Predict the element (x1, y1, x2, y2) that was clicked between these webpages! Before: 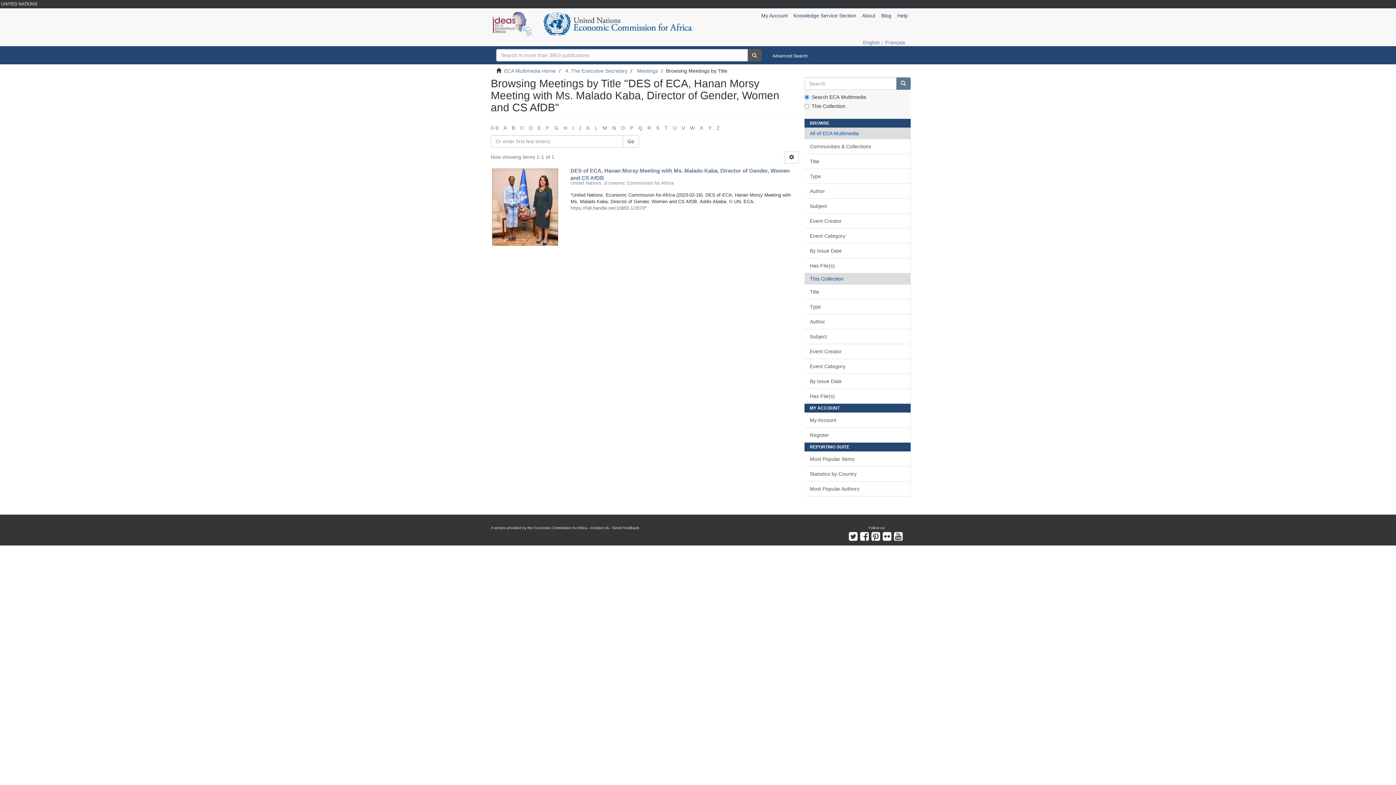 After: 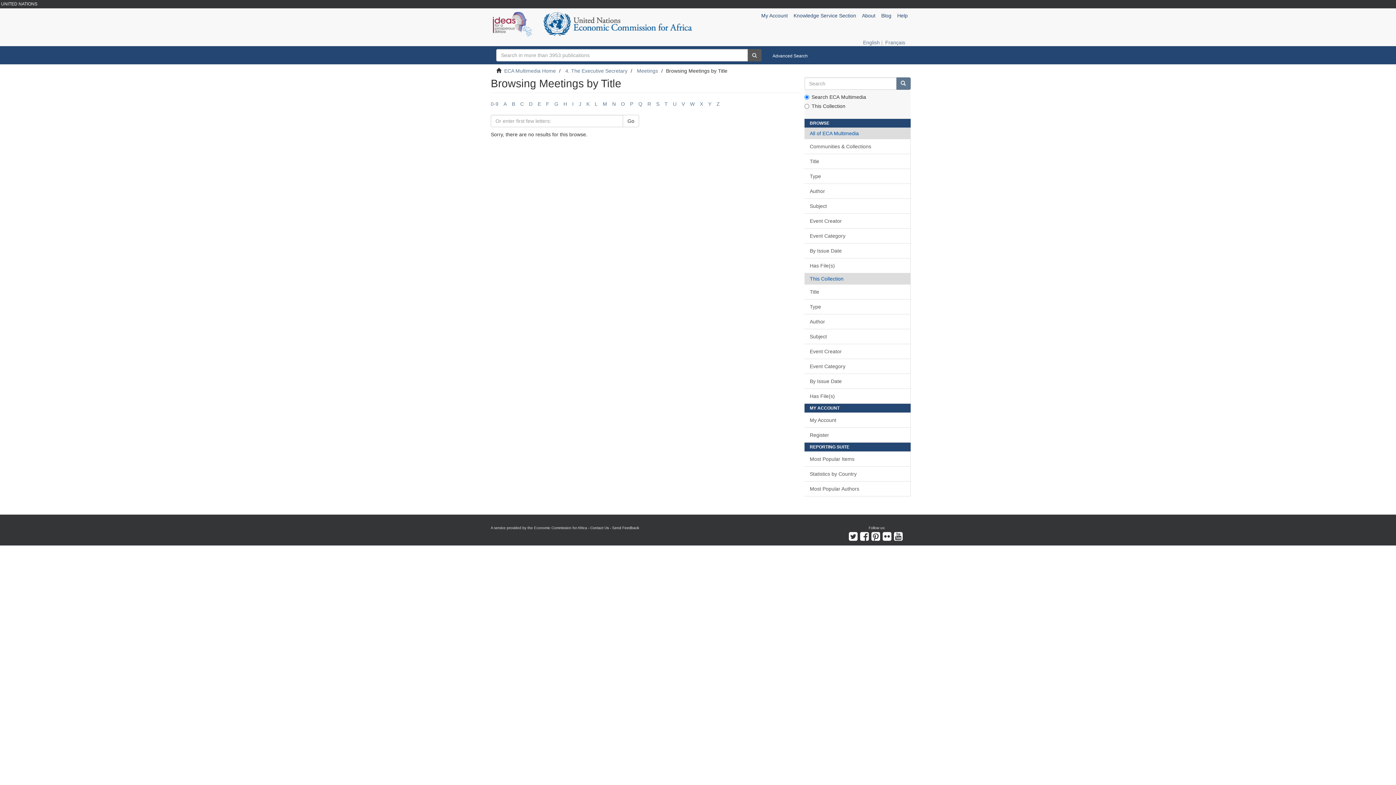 Action: bbox: (700, 125, 703, 130) label: X